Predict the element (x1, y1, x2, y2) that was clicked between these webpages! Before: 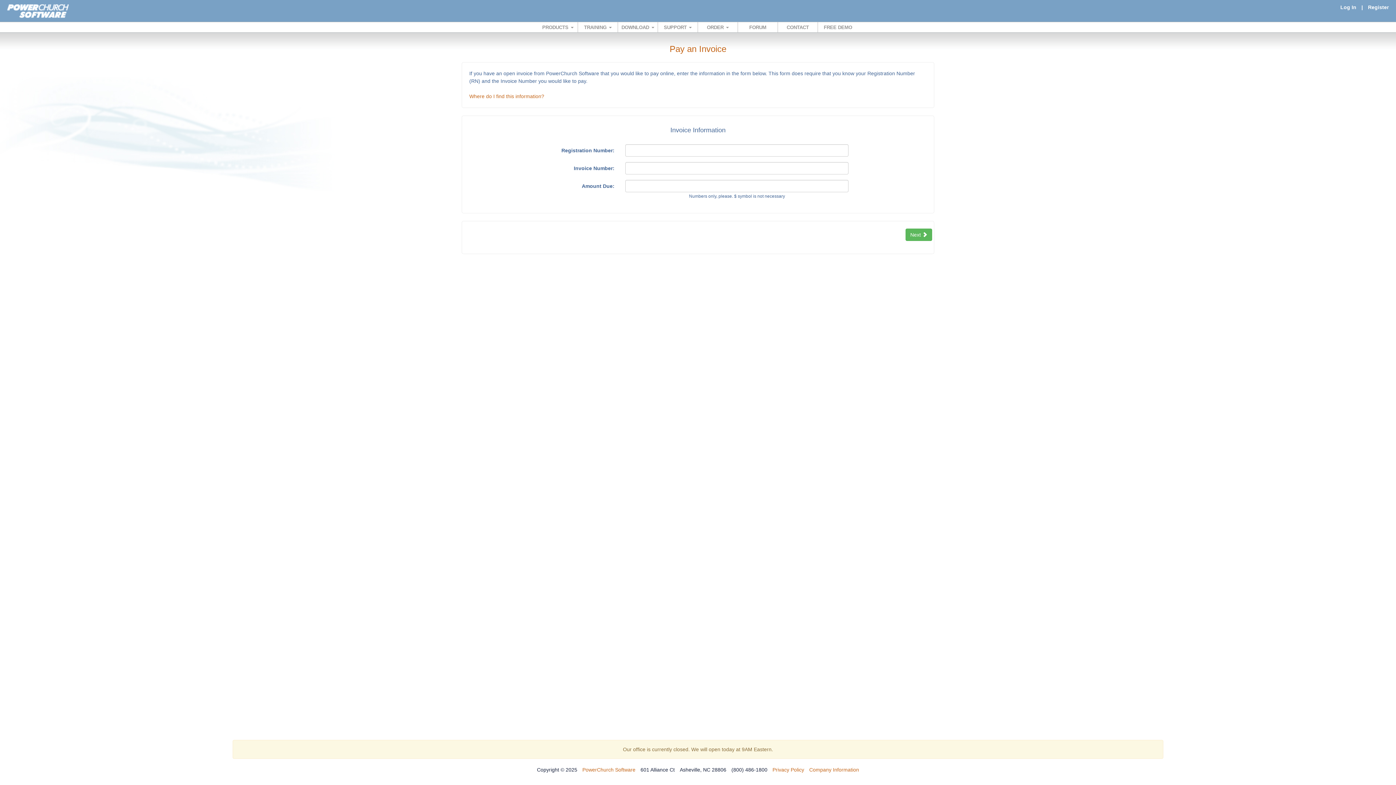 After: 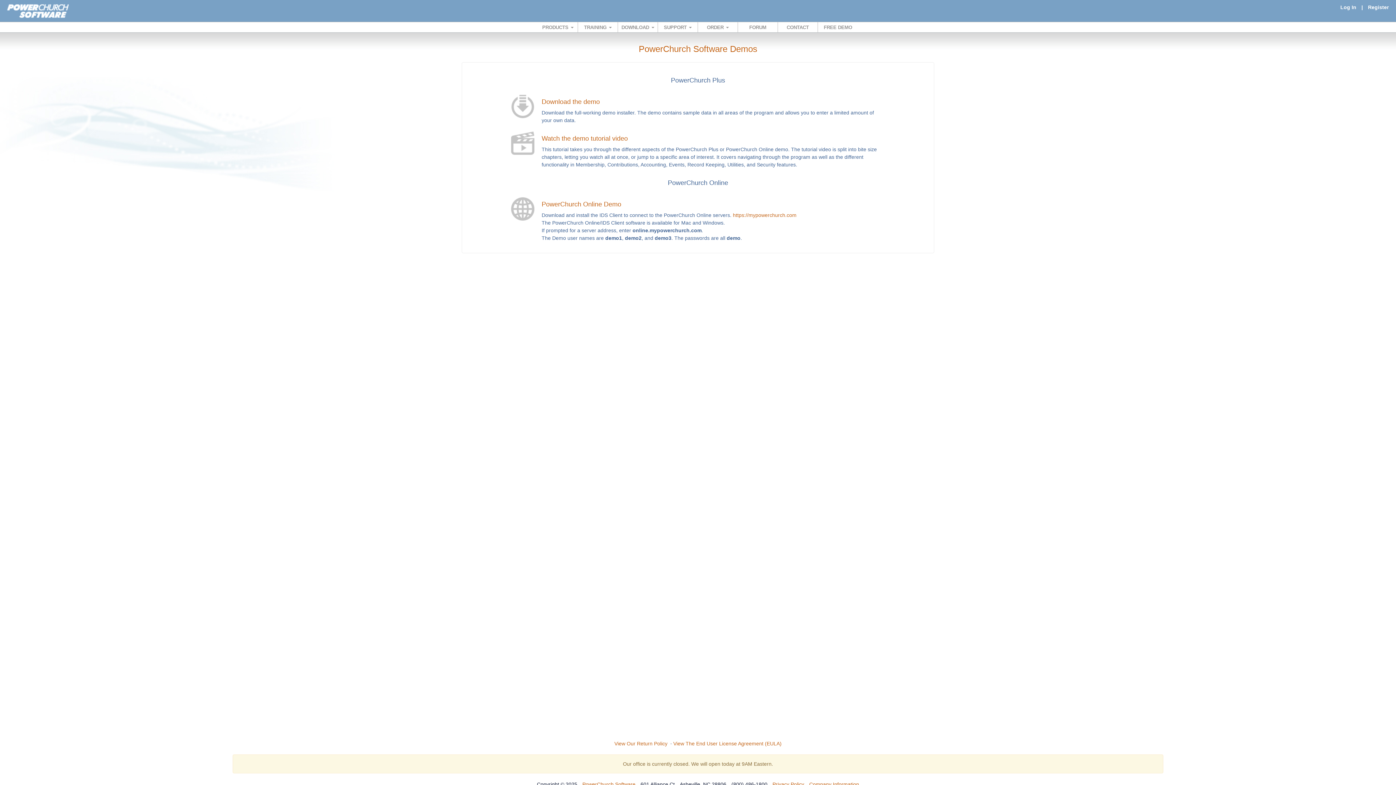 Action: label: FREE DEMO bbox: (818, 22, 858, 33)